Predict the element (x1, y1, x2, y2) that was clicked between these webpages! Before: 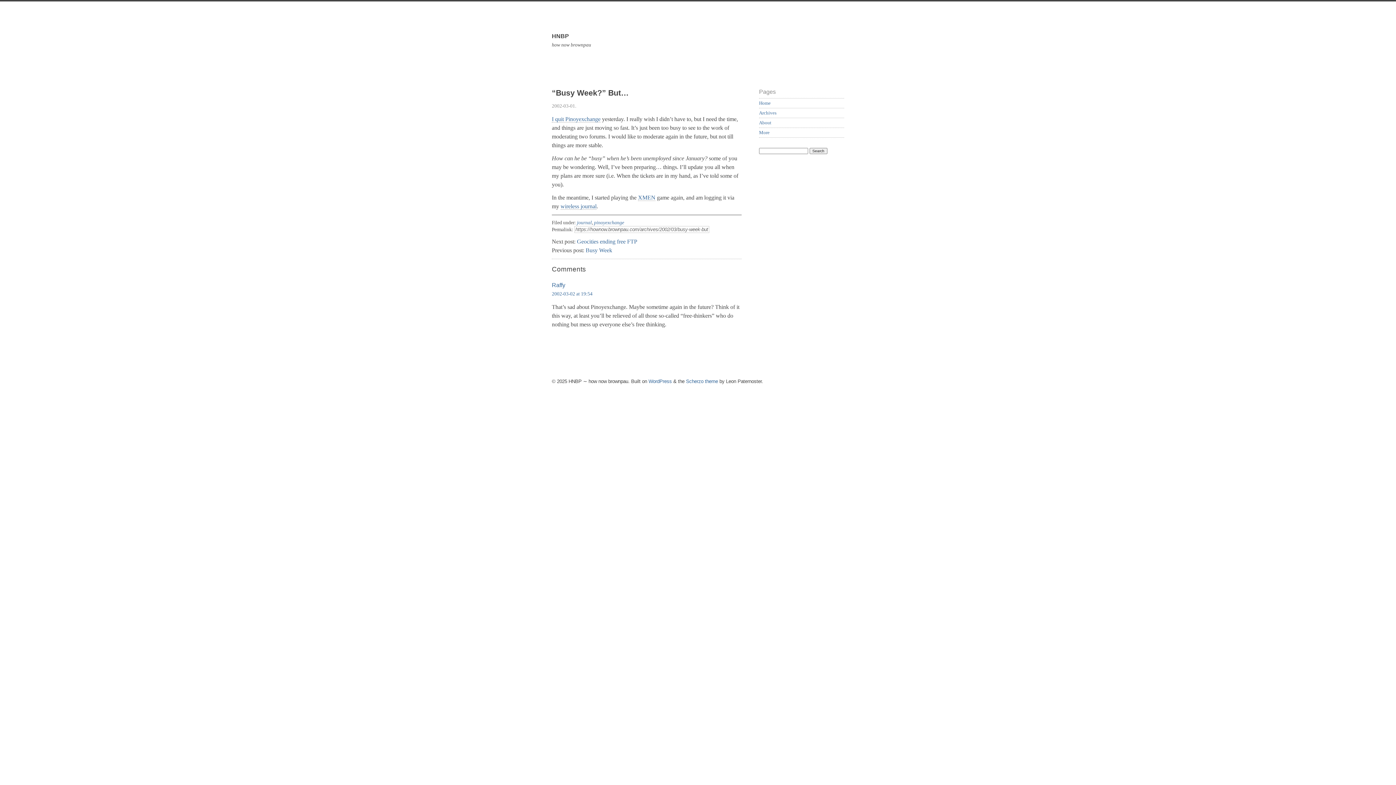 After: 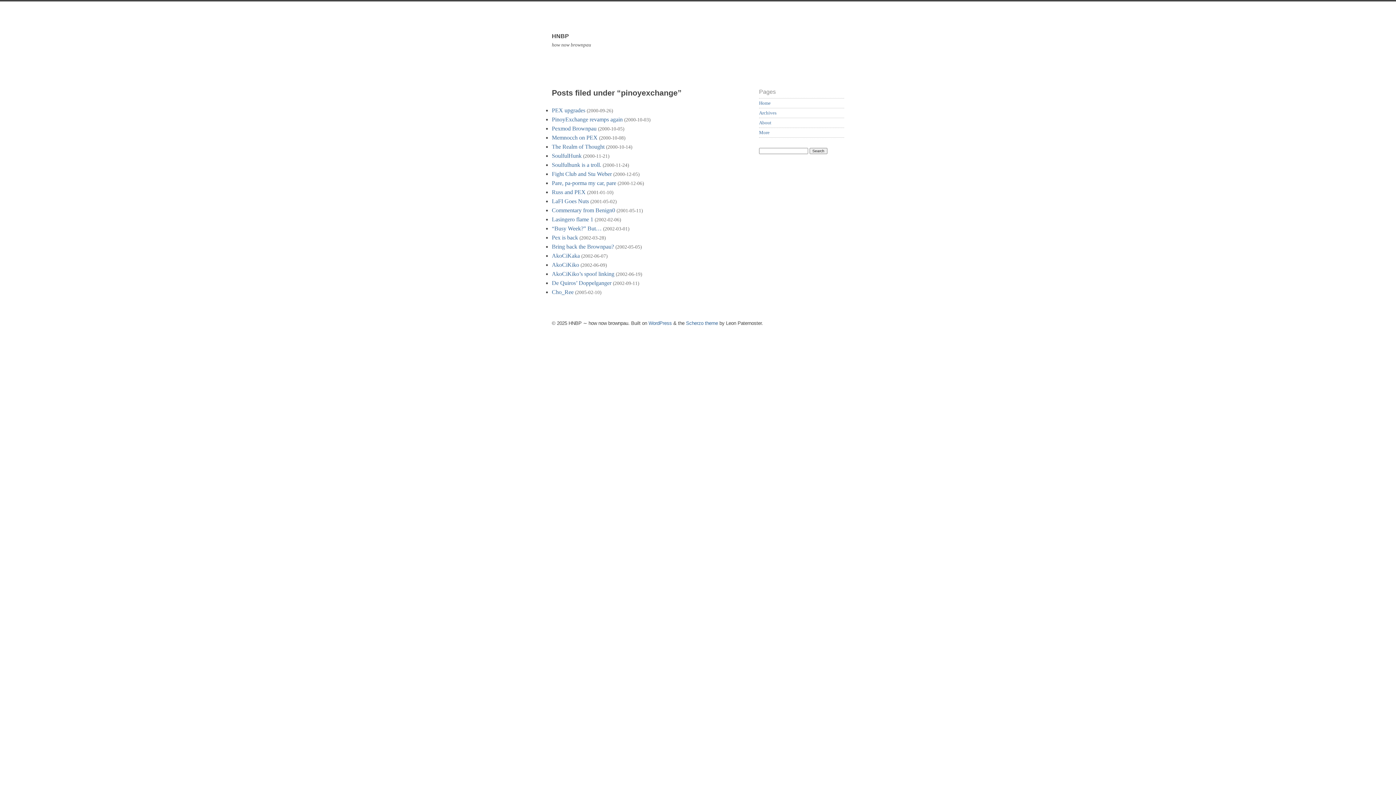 Action: label: pinoyexchange bbox: (594, 220, 624, 225)